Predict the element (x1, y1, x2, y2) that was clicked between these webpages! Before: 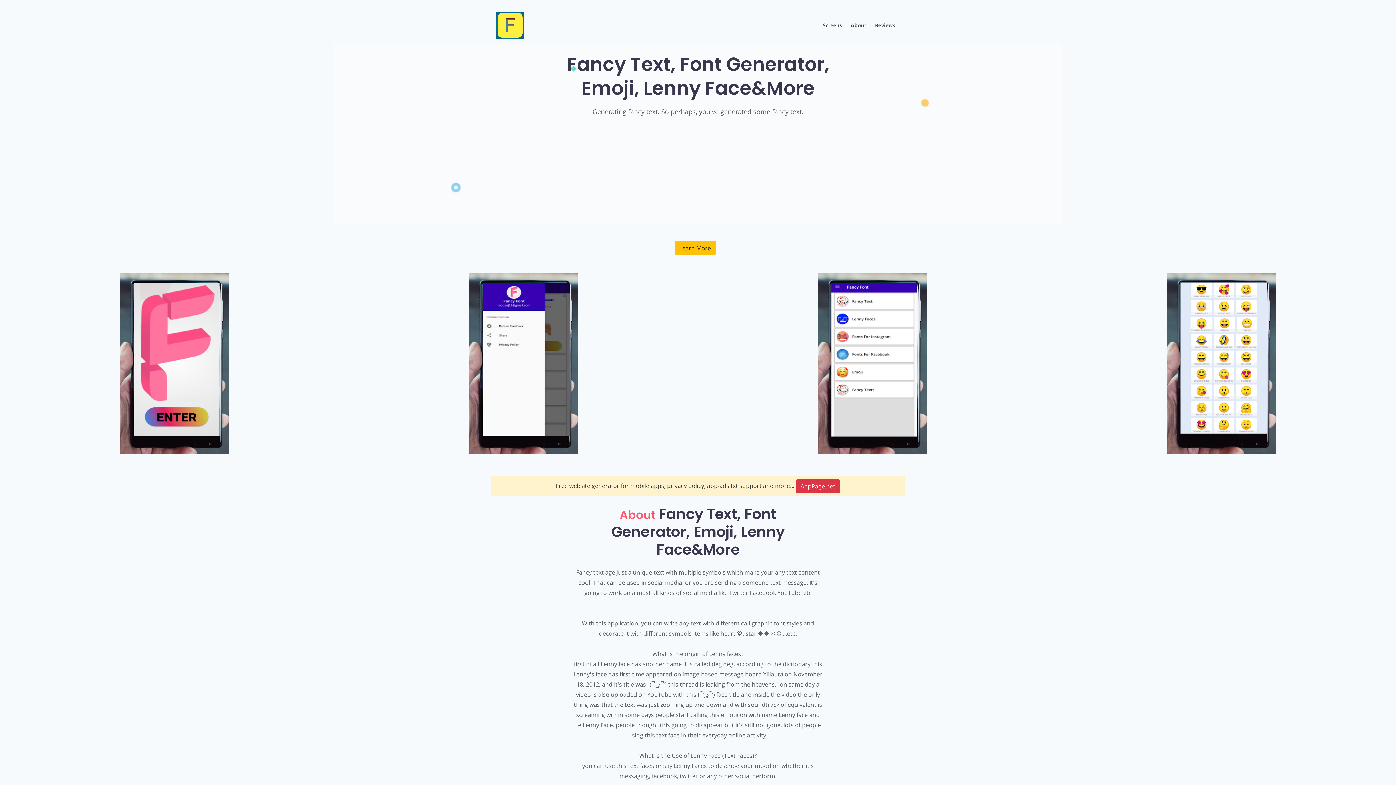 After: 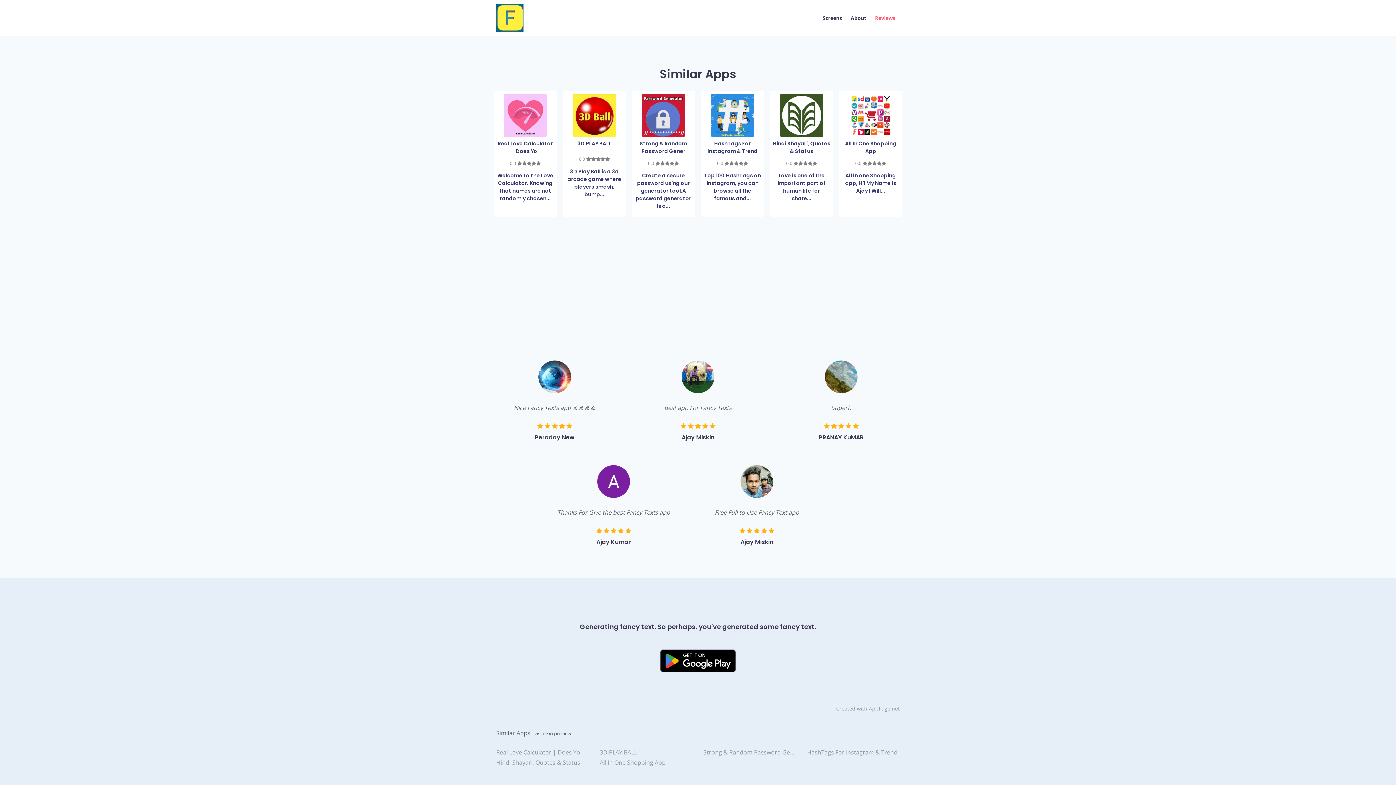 Action: label: Reviews bbox: (870, 19, 900, 31)